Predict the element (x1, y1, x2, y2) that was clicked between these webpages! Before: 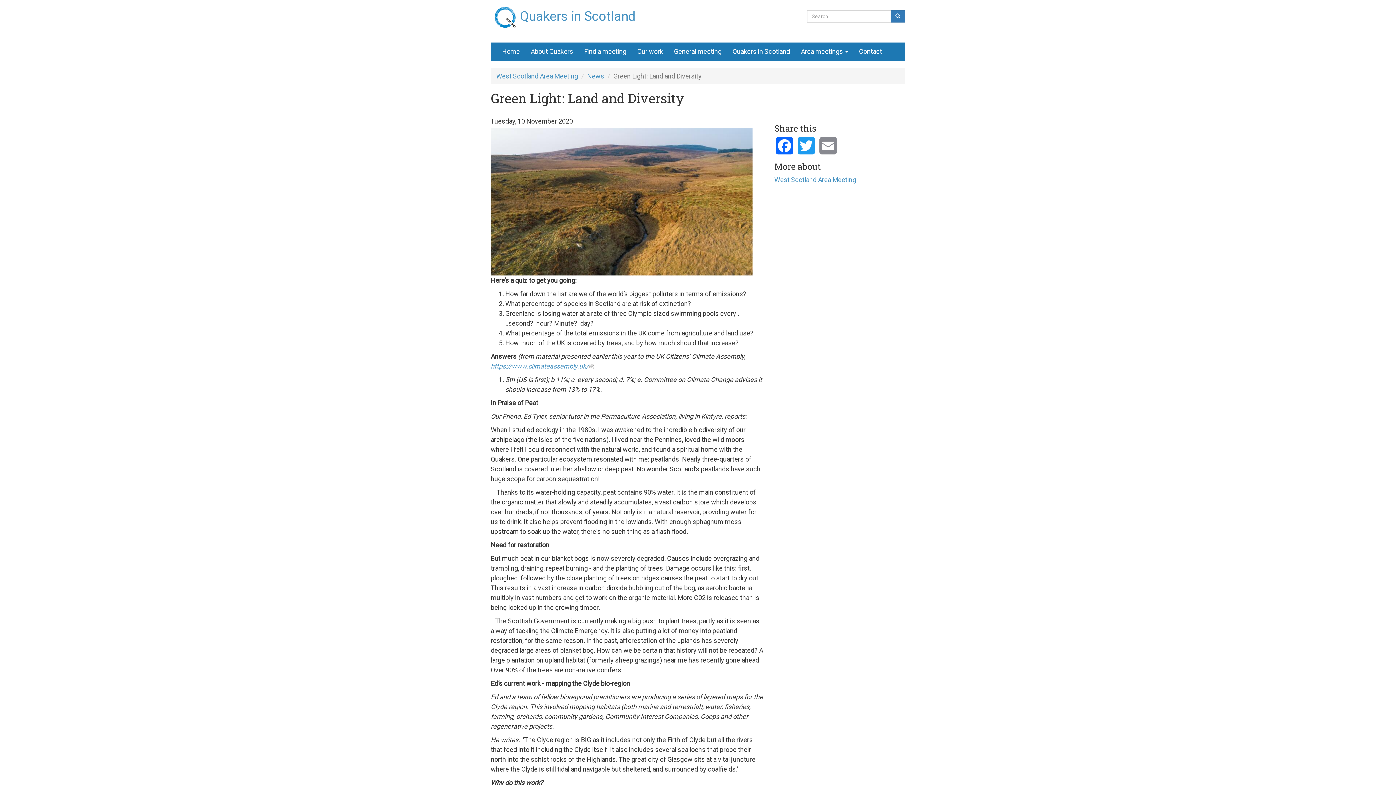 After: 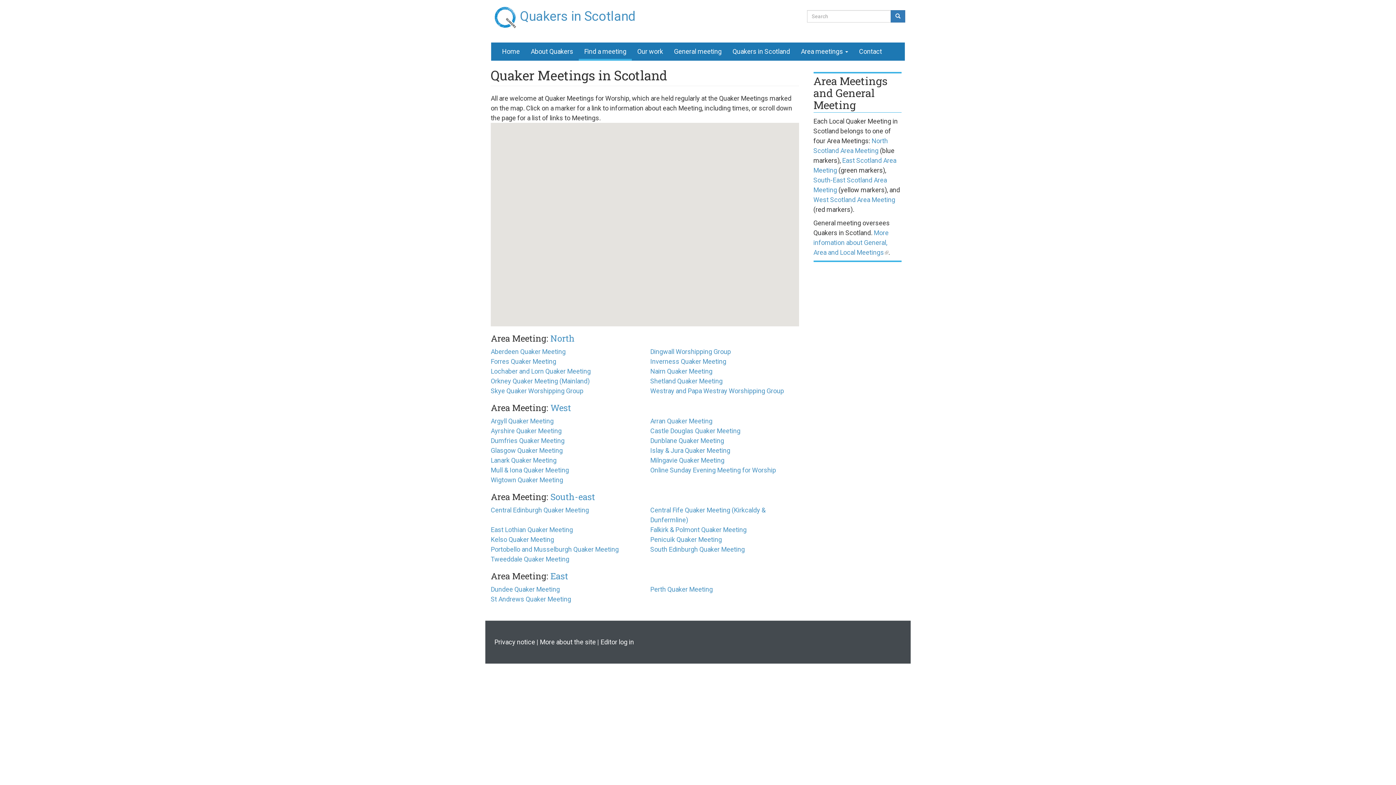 Action: bbox: (578, 42, 632, 60) label: Find a meeting